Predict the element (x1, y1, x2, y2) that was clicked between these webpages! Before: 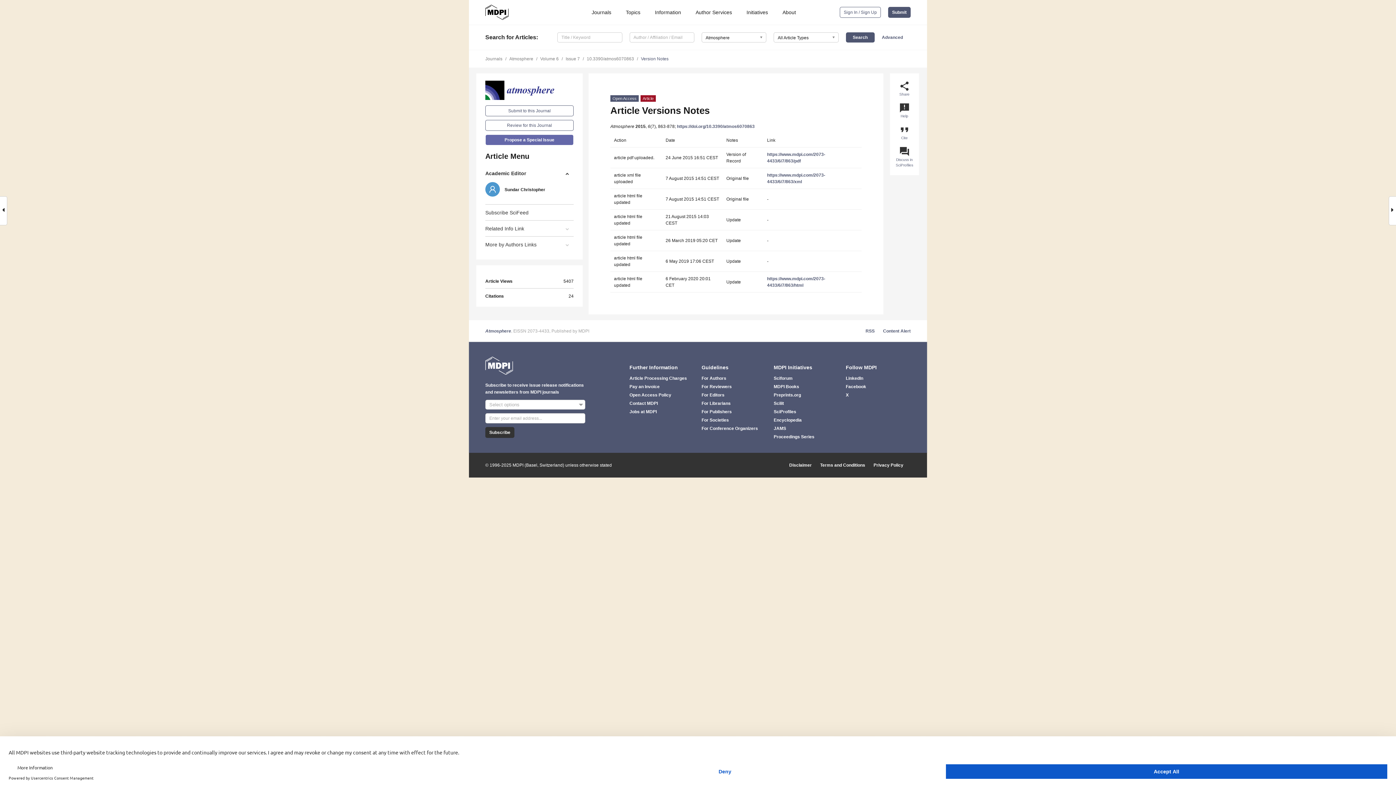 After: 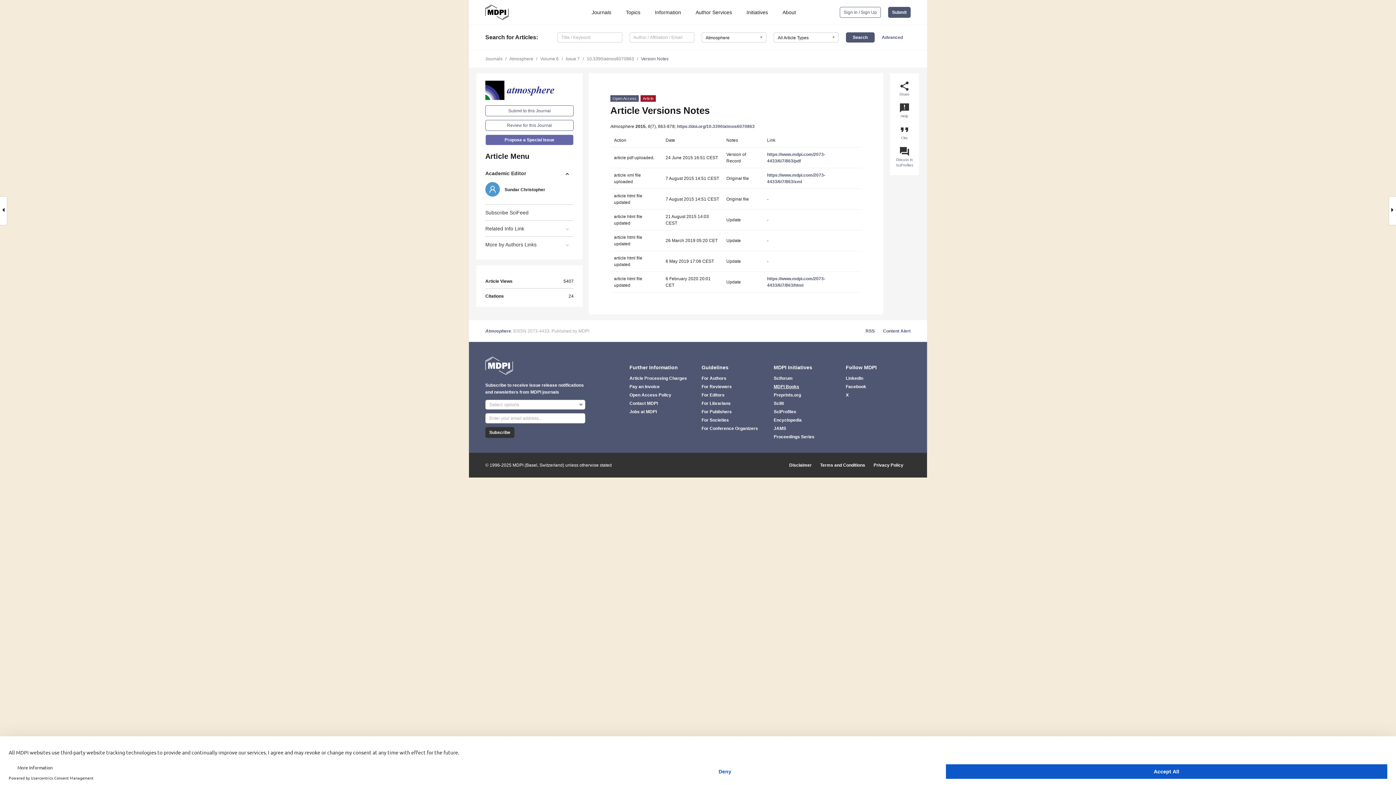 Action: bbox: (773, 383, 838, 390) label: MDPI Books